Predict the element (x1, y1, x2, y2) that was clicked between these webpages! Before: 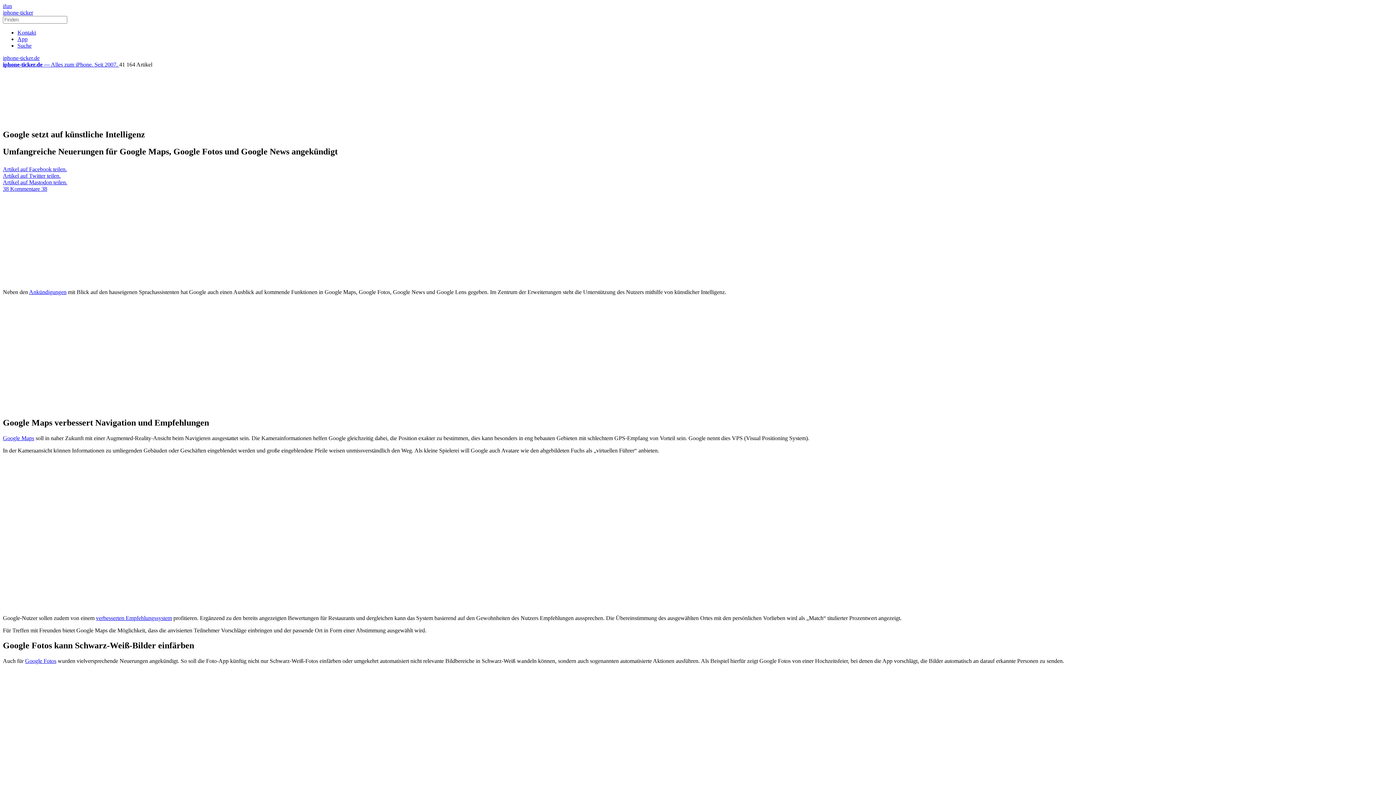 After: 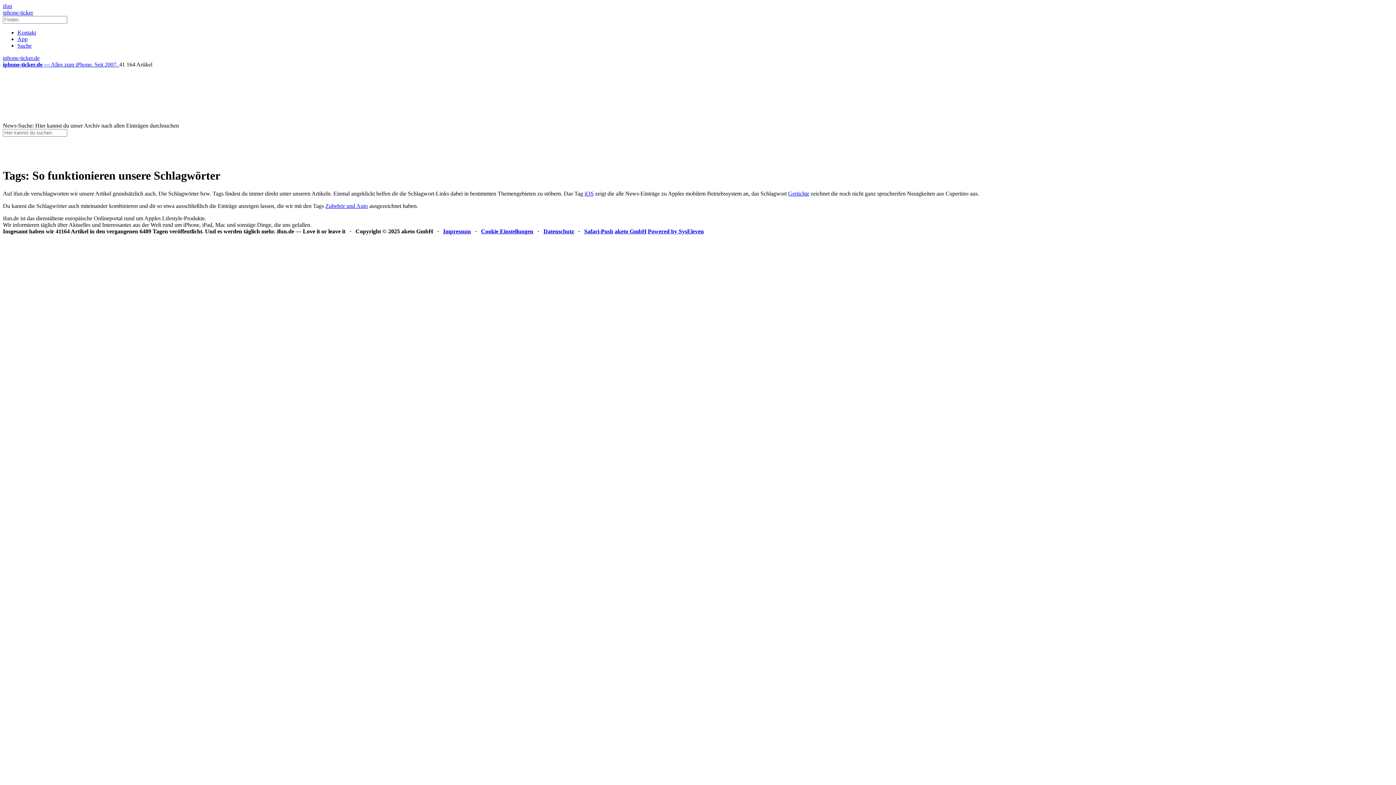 Action: label: Suche bbox: (17, 42, 31, 48)